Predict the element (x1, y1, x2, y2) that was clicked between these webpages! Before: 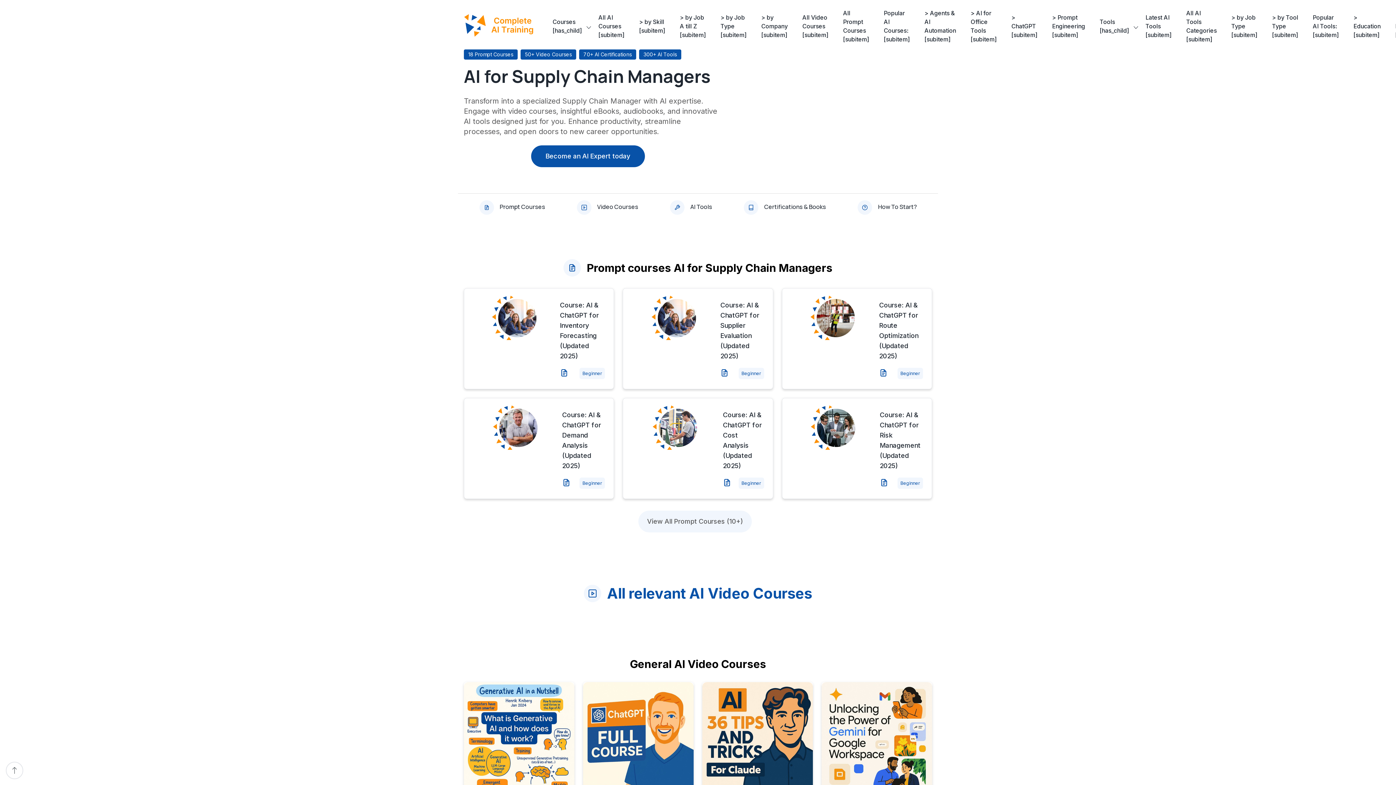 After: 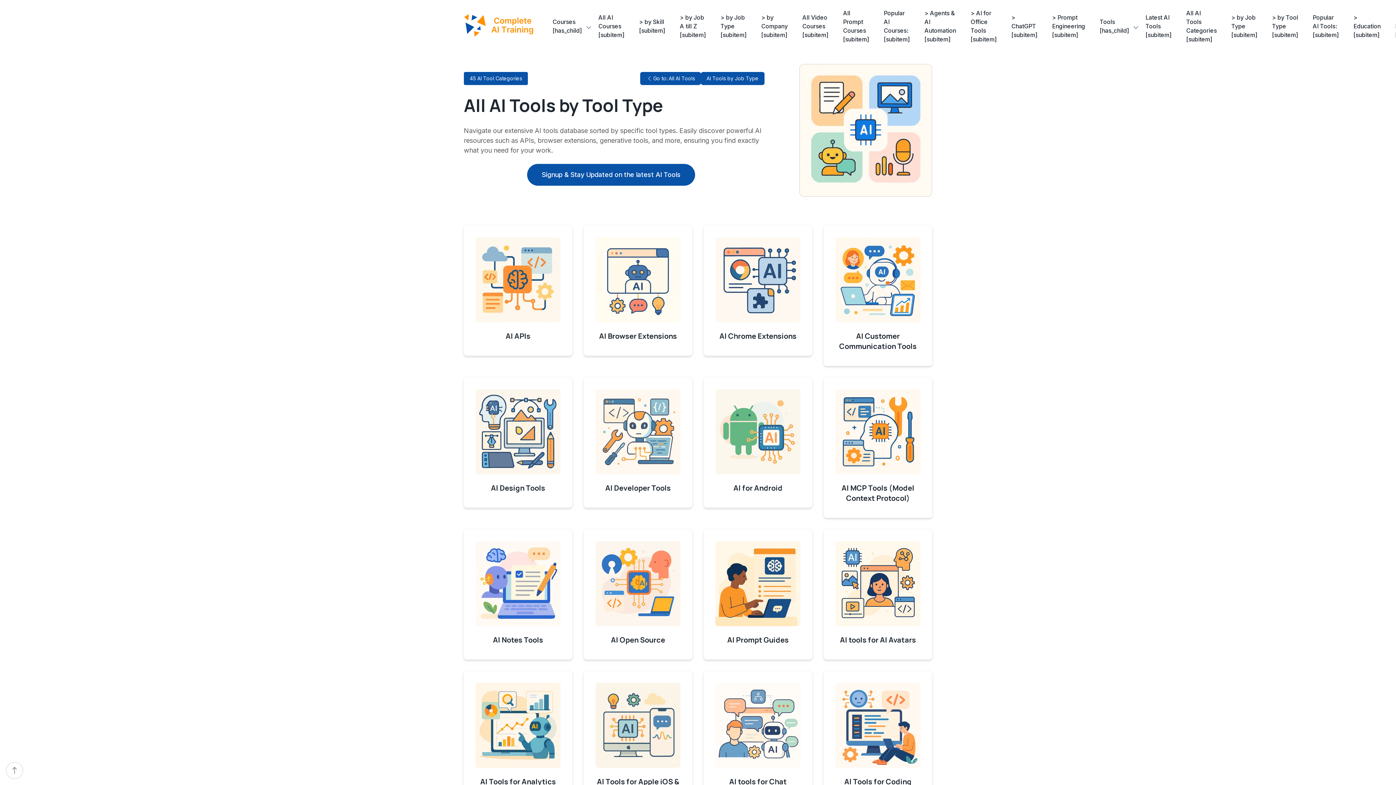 Action: bbox: (1265, 10, 1305, 42) label: > by Tool Type [subitem]